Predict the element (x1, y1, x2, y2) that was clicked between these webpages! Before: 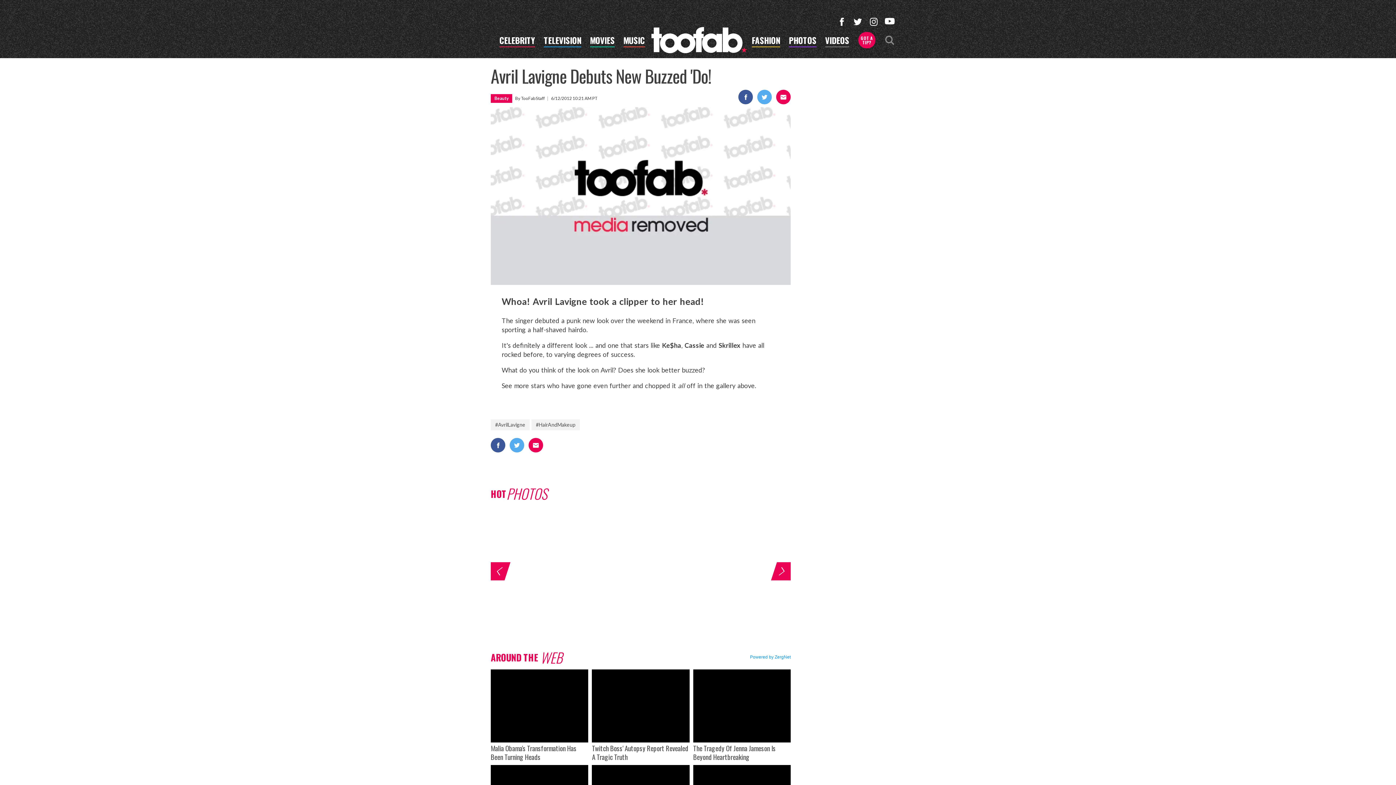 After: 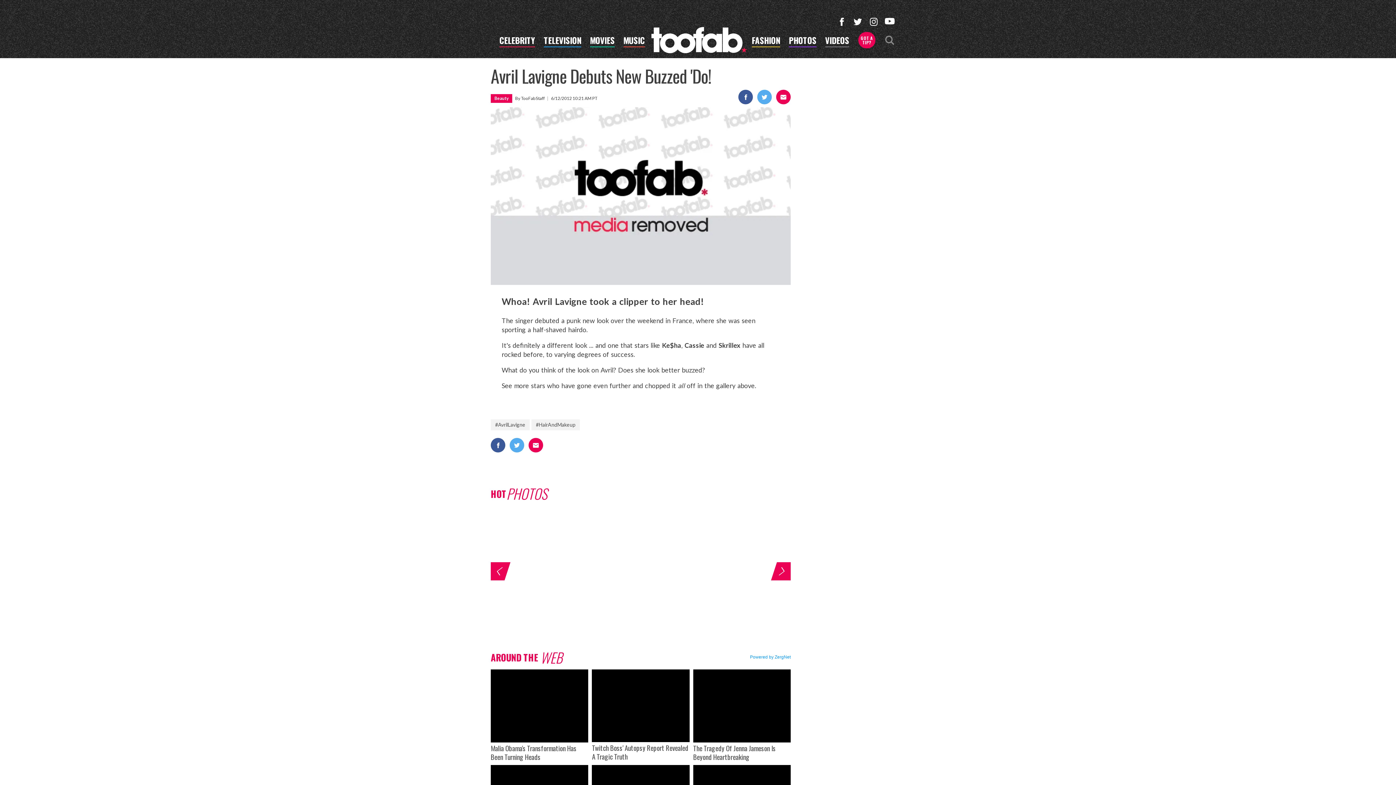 Action: bbox: (592, 743, 688, 762) label: Twitch Boss' Autopsy Report Revealed A Tragic Truth